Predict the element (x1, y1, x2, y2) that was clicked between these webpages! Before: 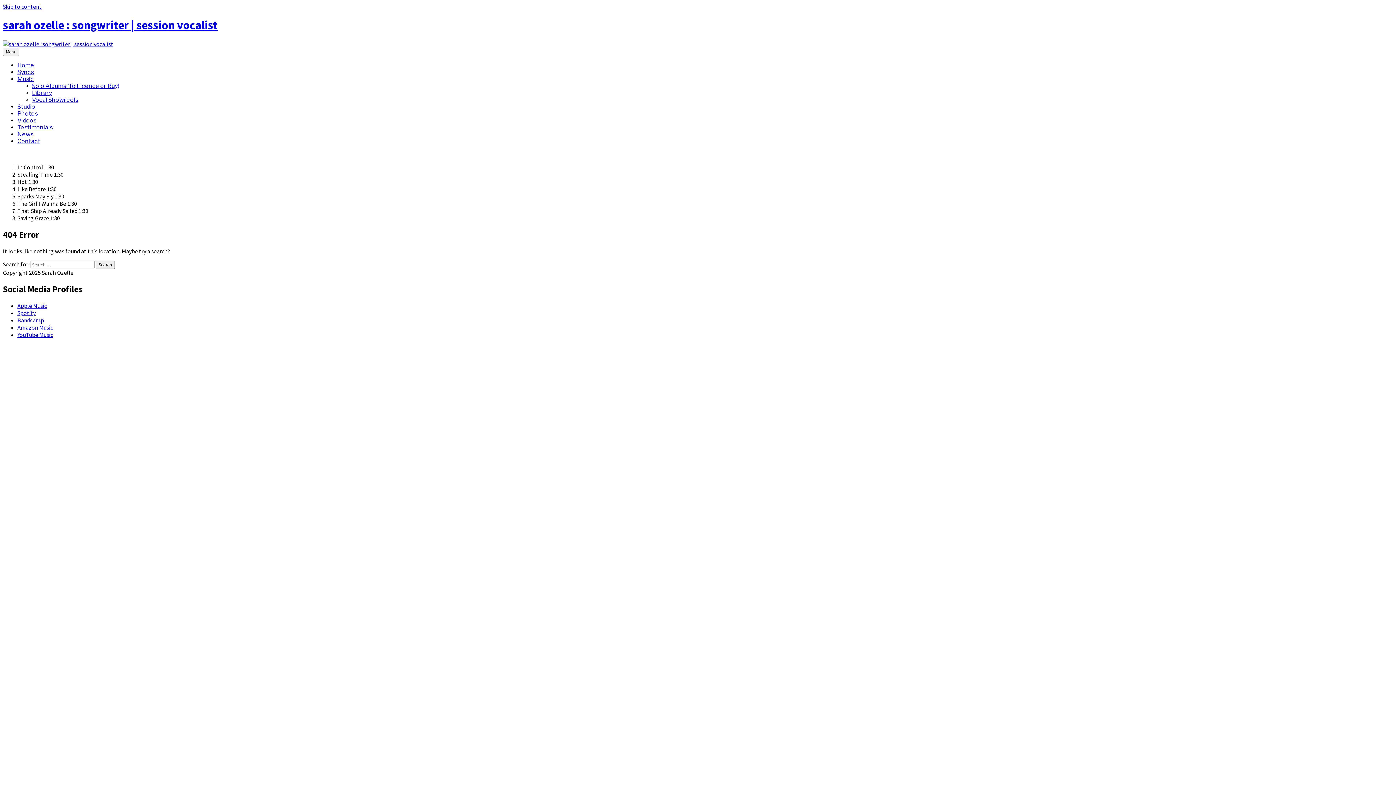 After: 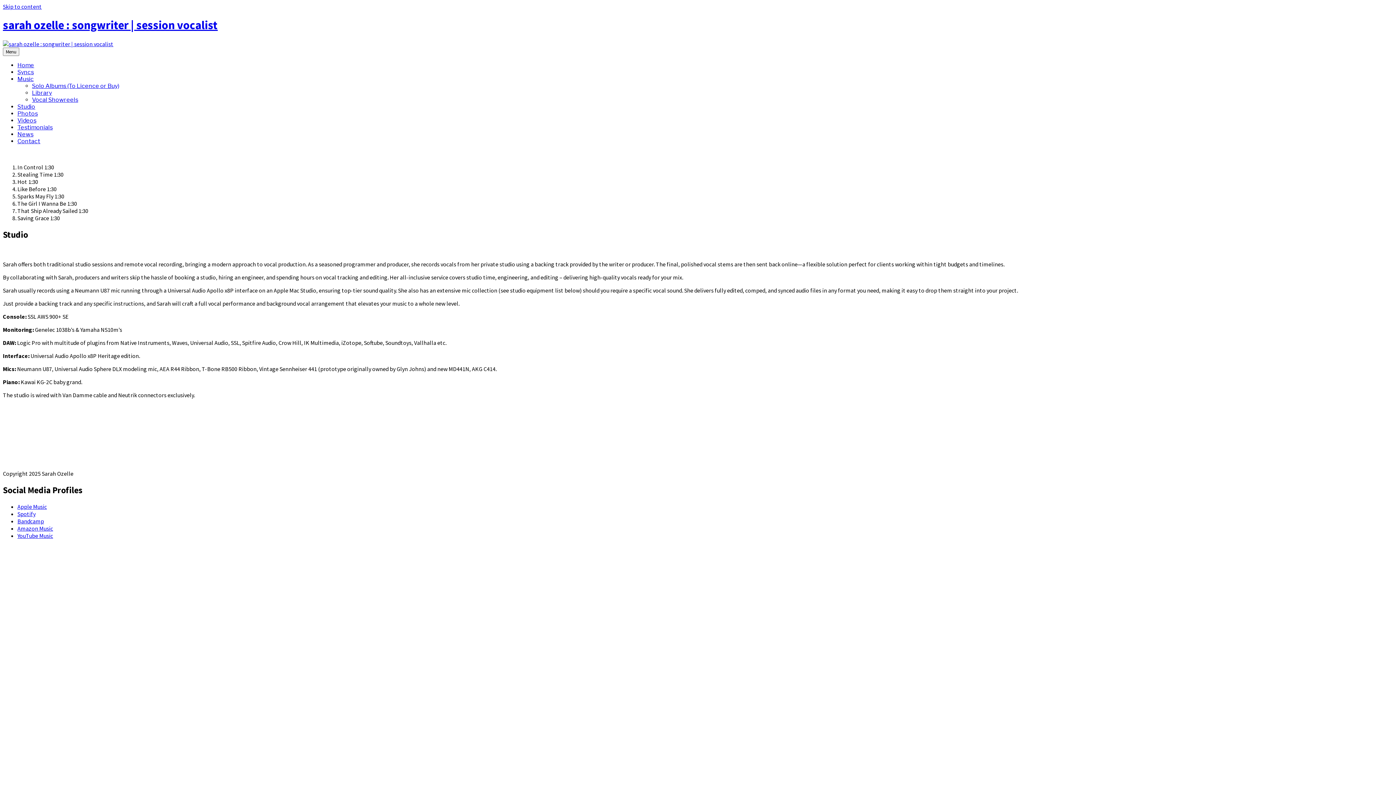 Action: bbox: (17, 103, 35, 110) label: Studio